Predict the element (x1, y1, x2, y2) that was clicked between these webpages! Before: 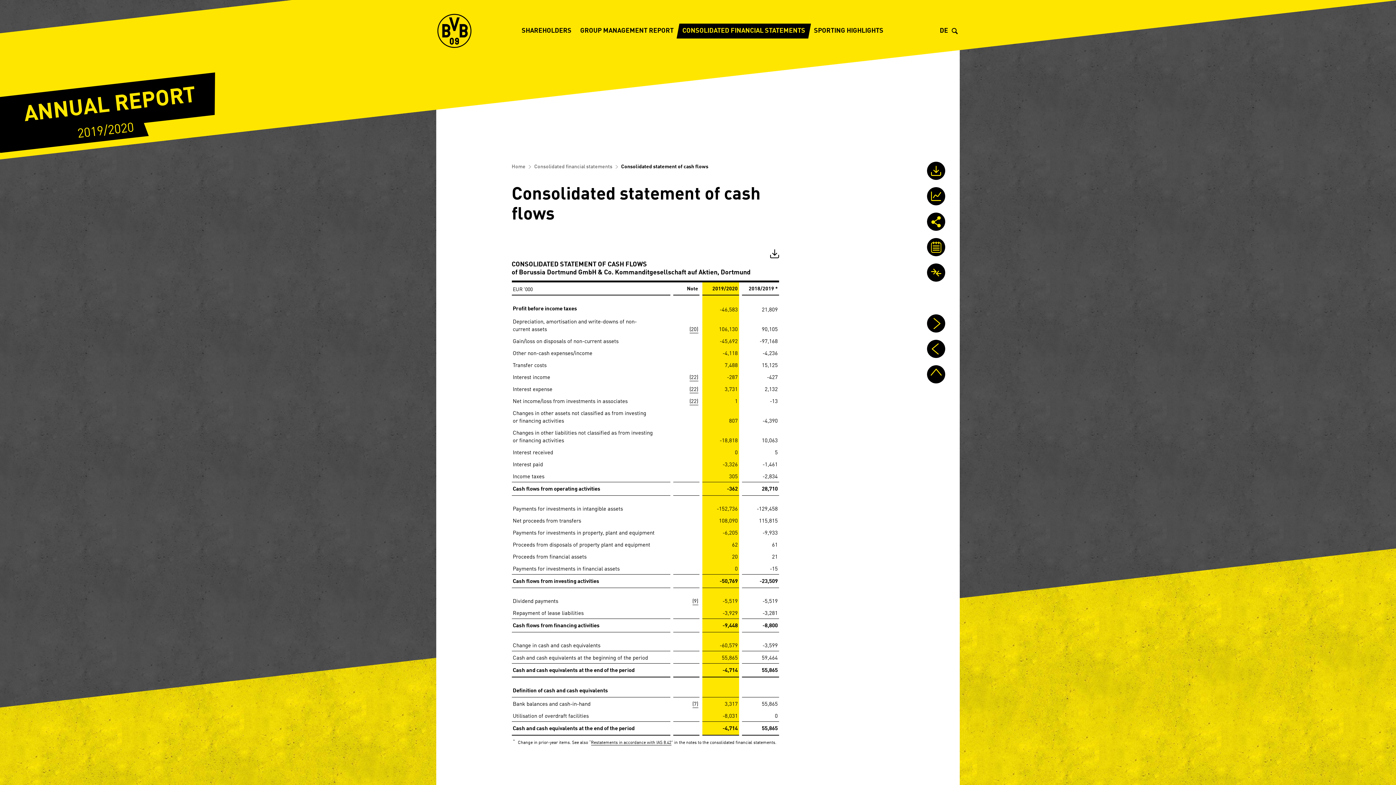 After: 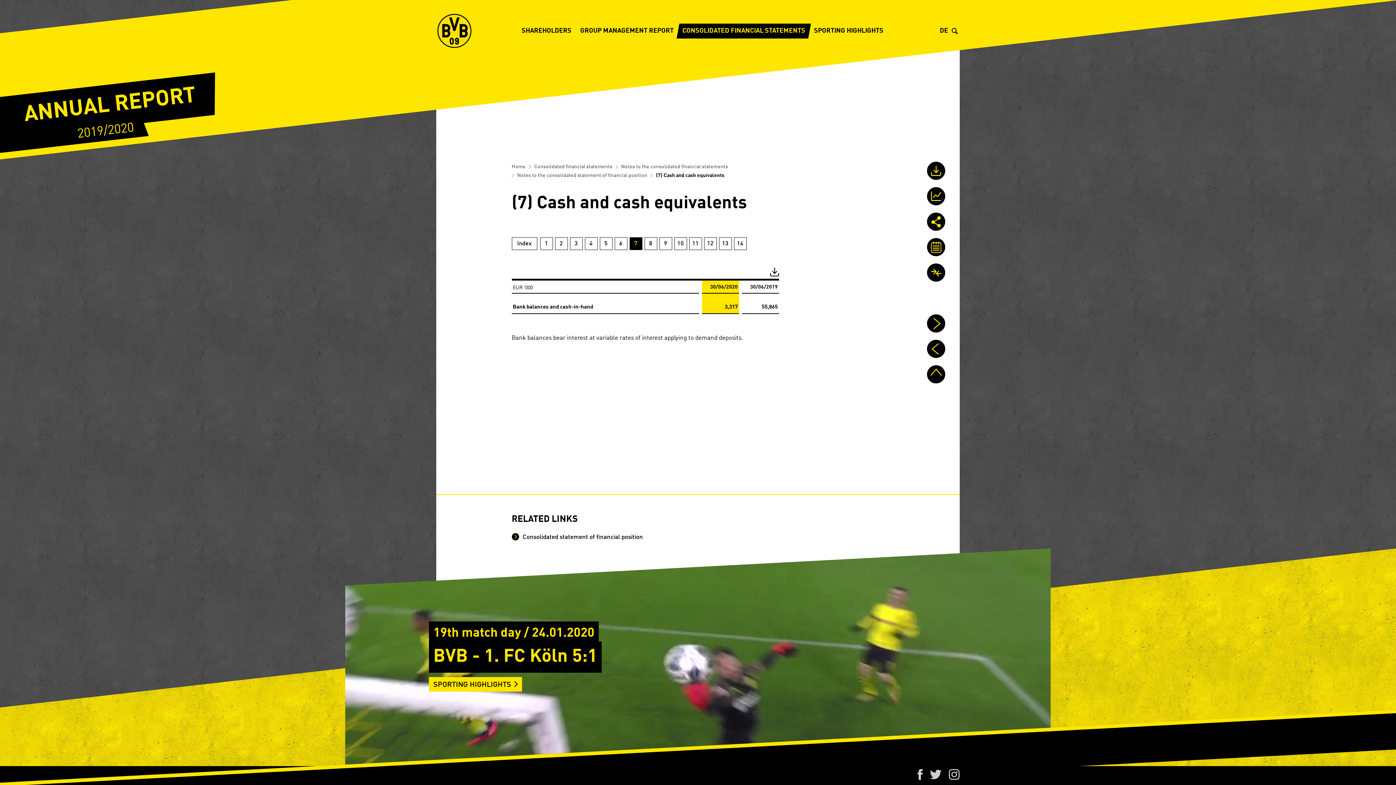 Action: label: (7) bbox: (692, 699, 698, 708)